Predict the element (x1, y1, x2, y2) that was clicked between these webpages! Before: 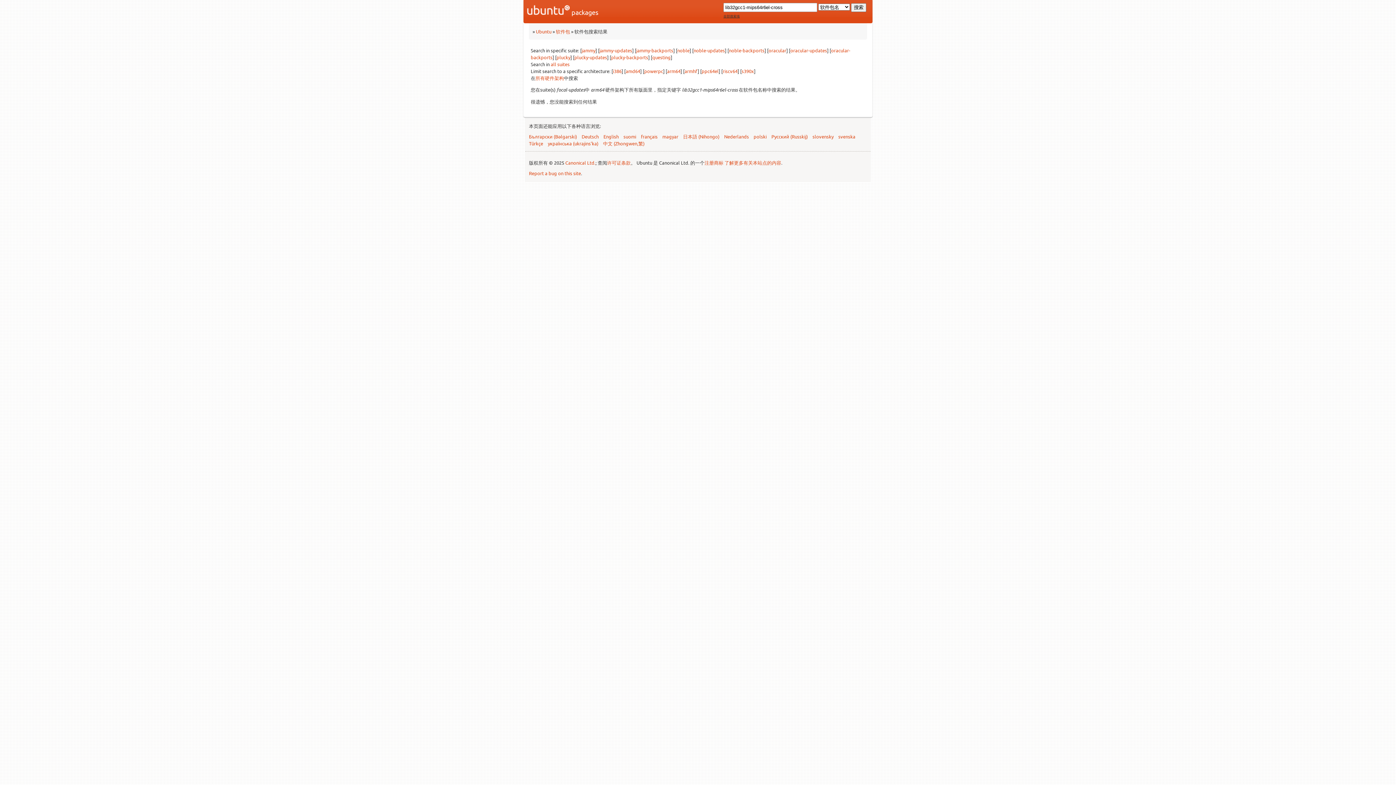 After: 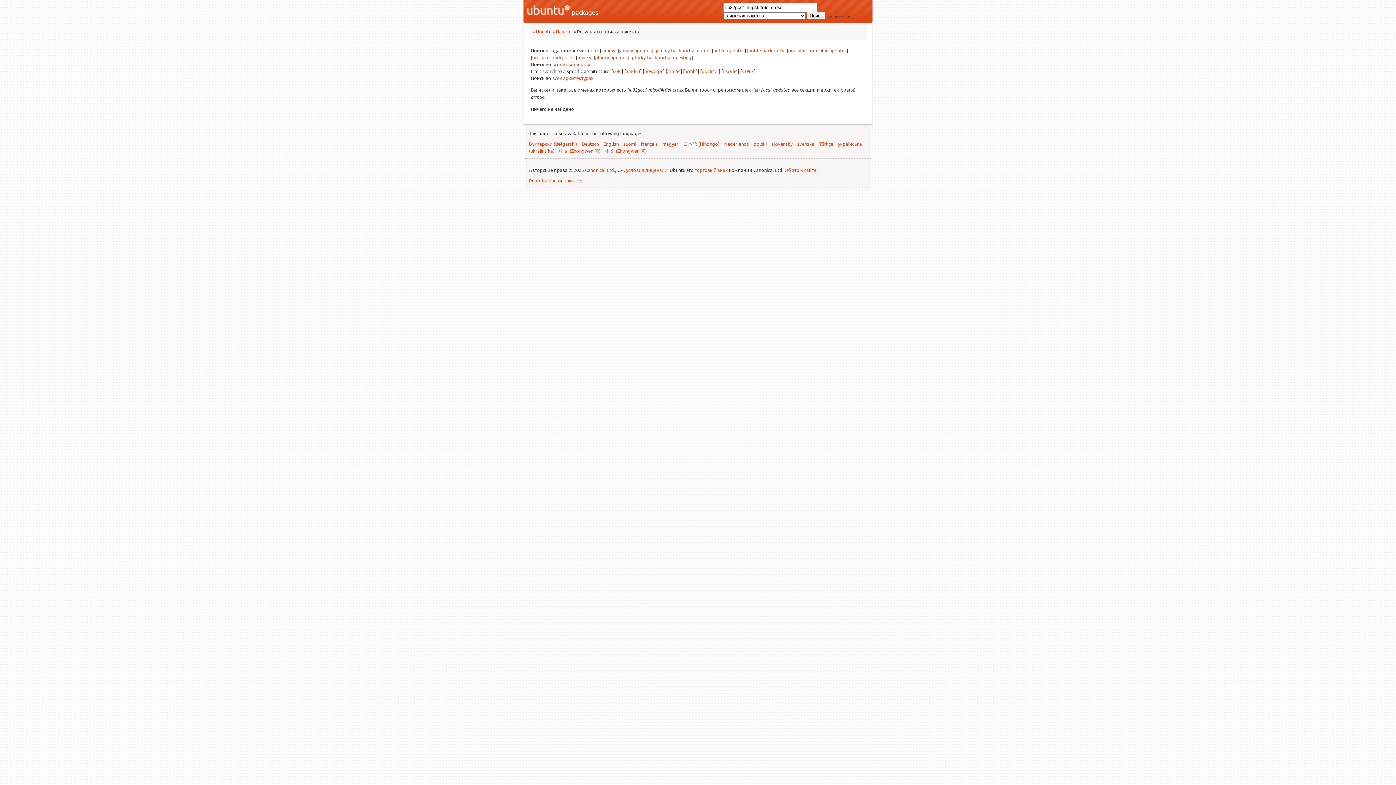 Action: label: Русский (Russkij) bbox: (771, 133, 808, 139)